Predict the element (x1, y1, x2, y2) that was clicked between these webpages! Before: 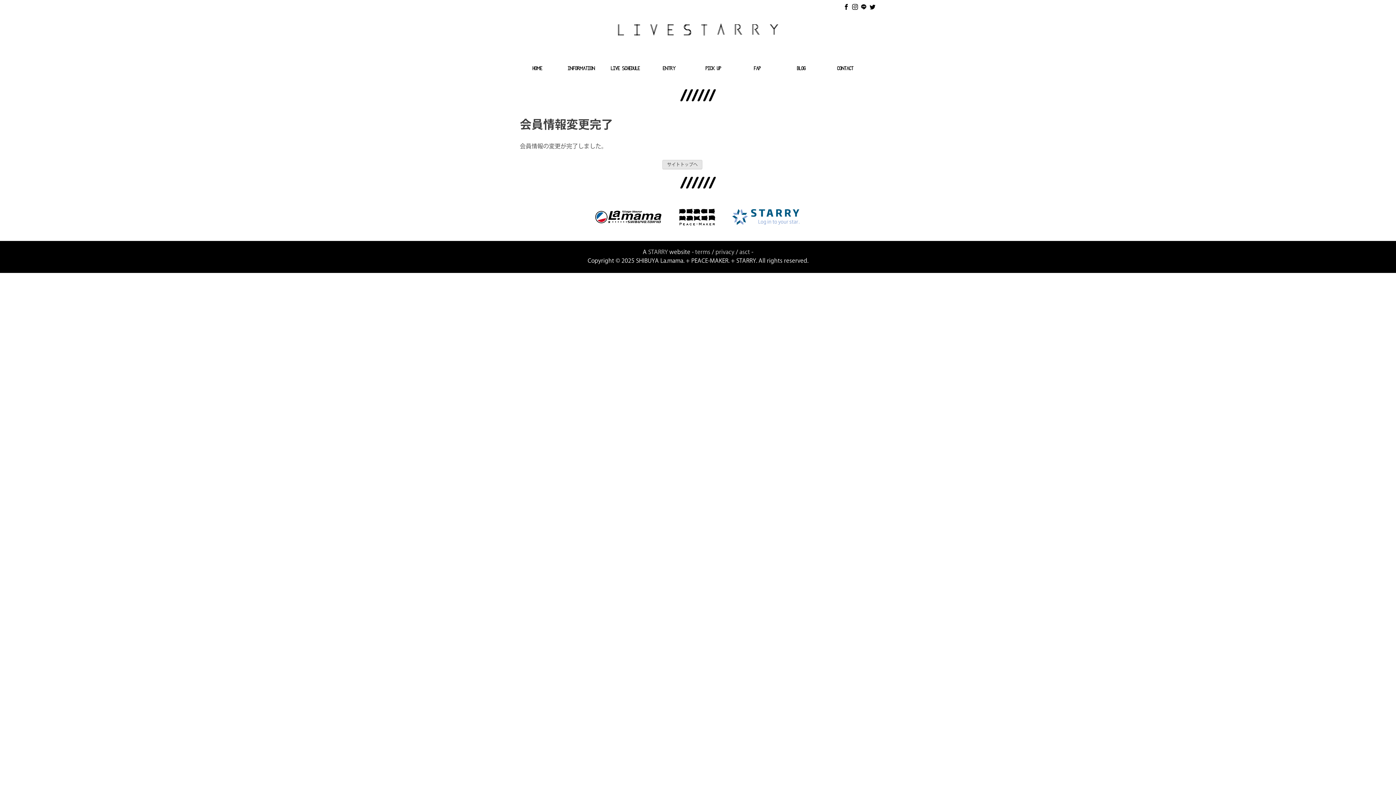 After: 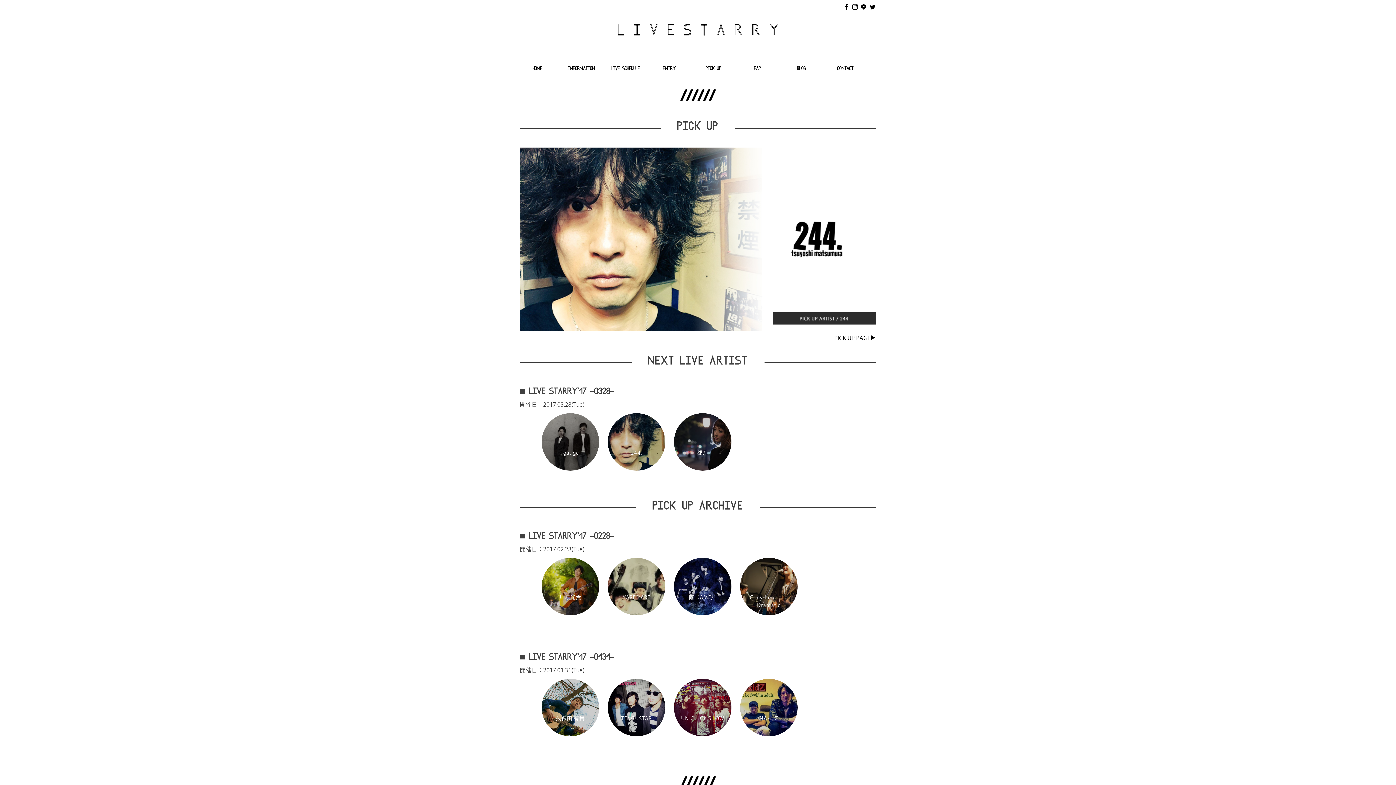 Action: bbox: (705, 65, 721, 72) label: PICK UP